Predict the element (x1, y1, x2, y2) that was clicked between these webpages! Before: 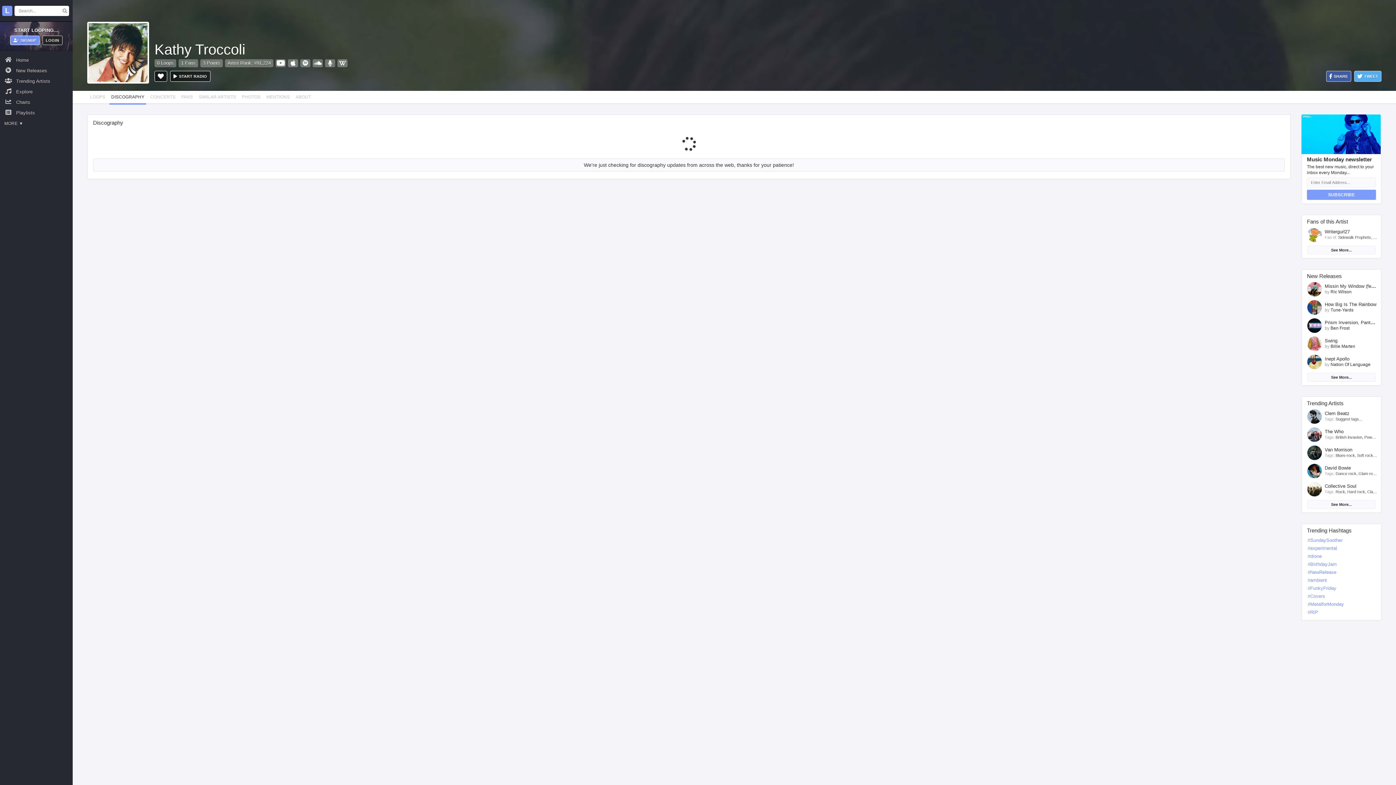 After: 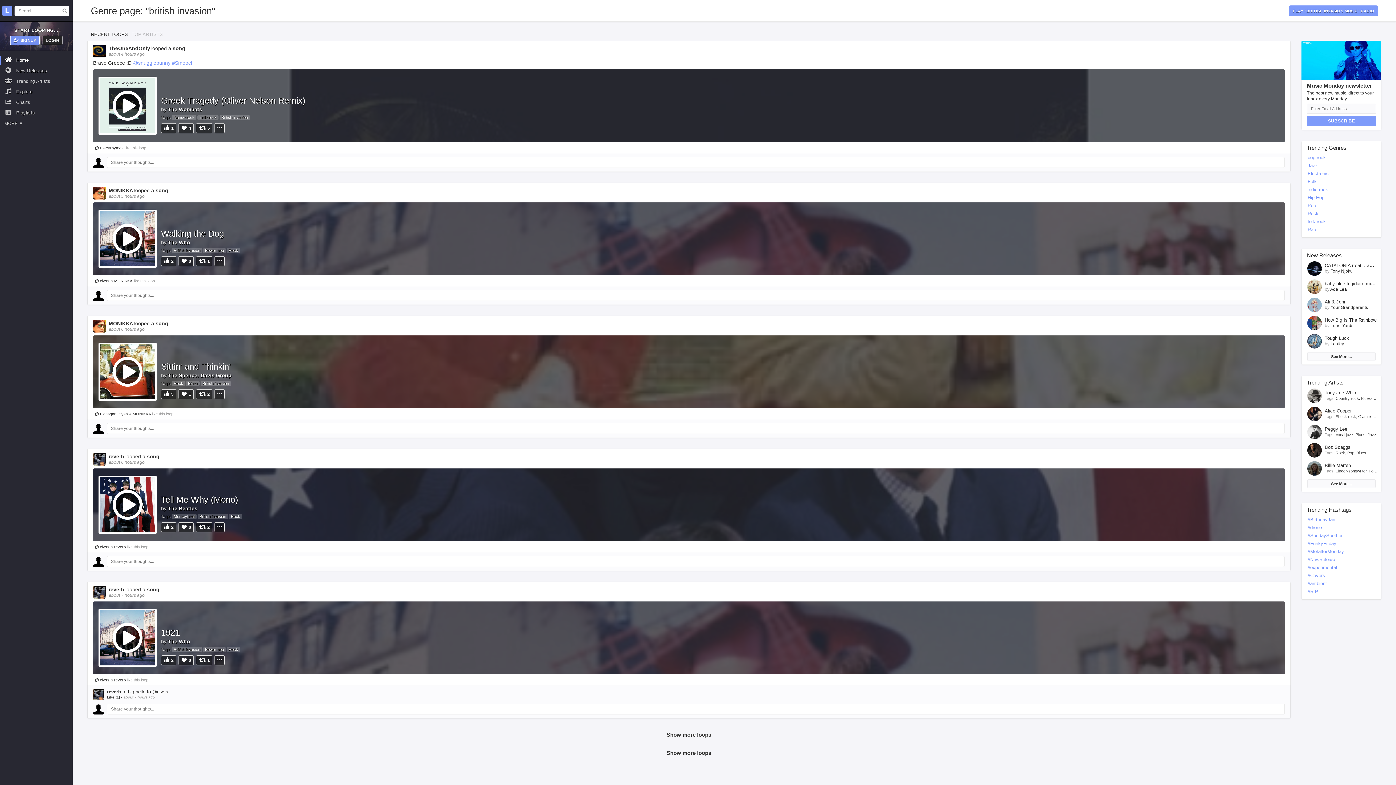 Action: label: British invasion bbox: (1336, 435, 1362, 439)